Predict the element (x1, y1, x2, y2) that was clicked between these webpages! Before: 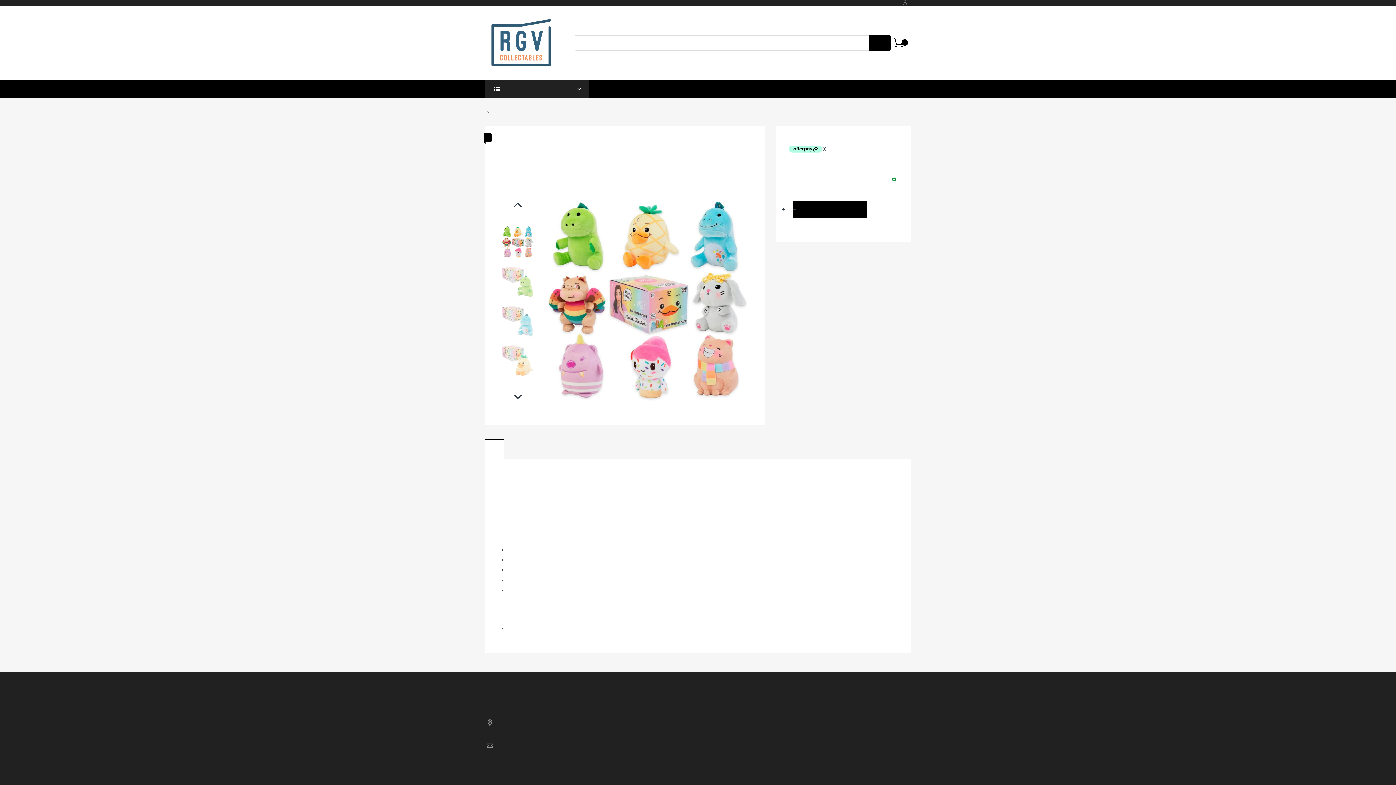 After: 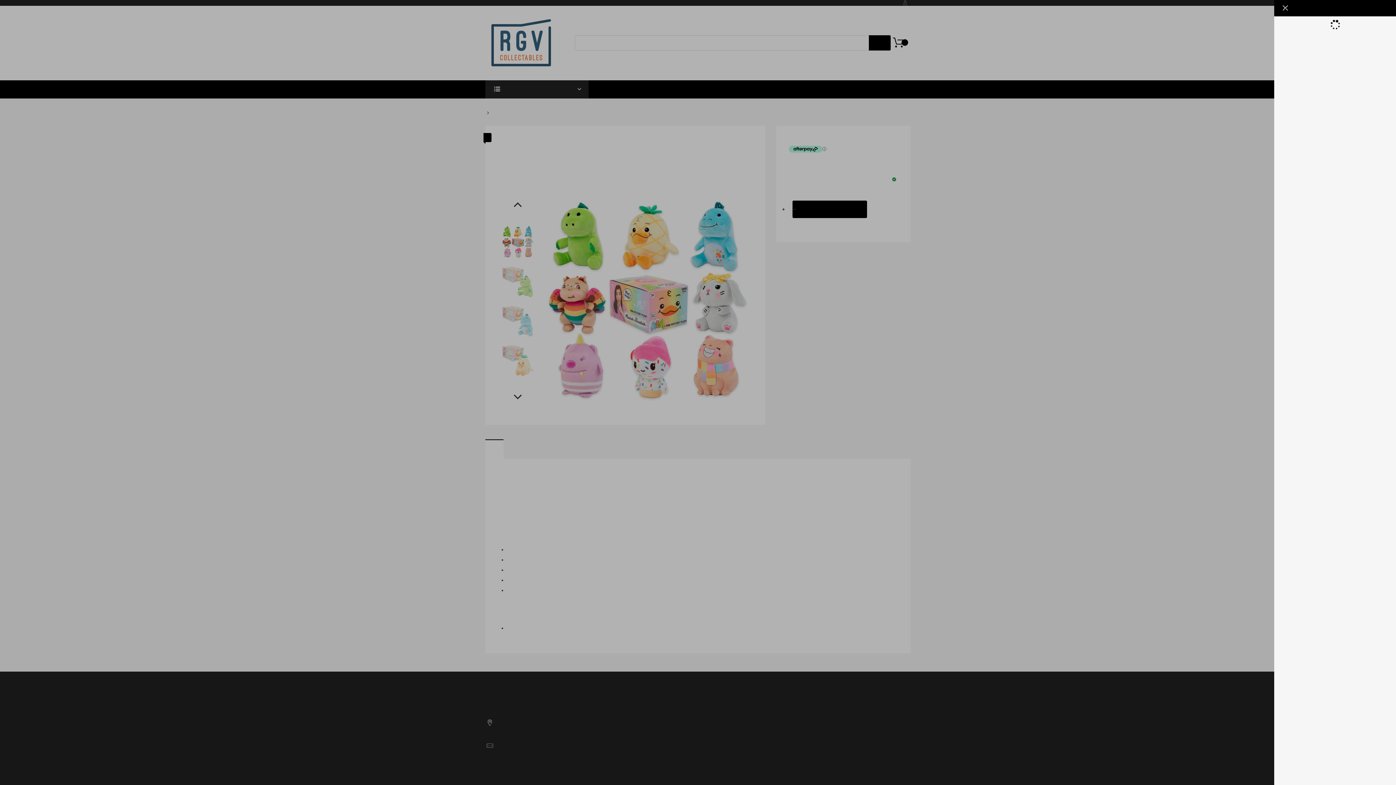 Action: label: Shopping Cart

0 bbox: (890, 39, 910, 46)